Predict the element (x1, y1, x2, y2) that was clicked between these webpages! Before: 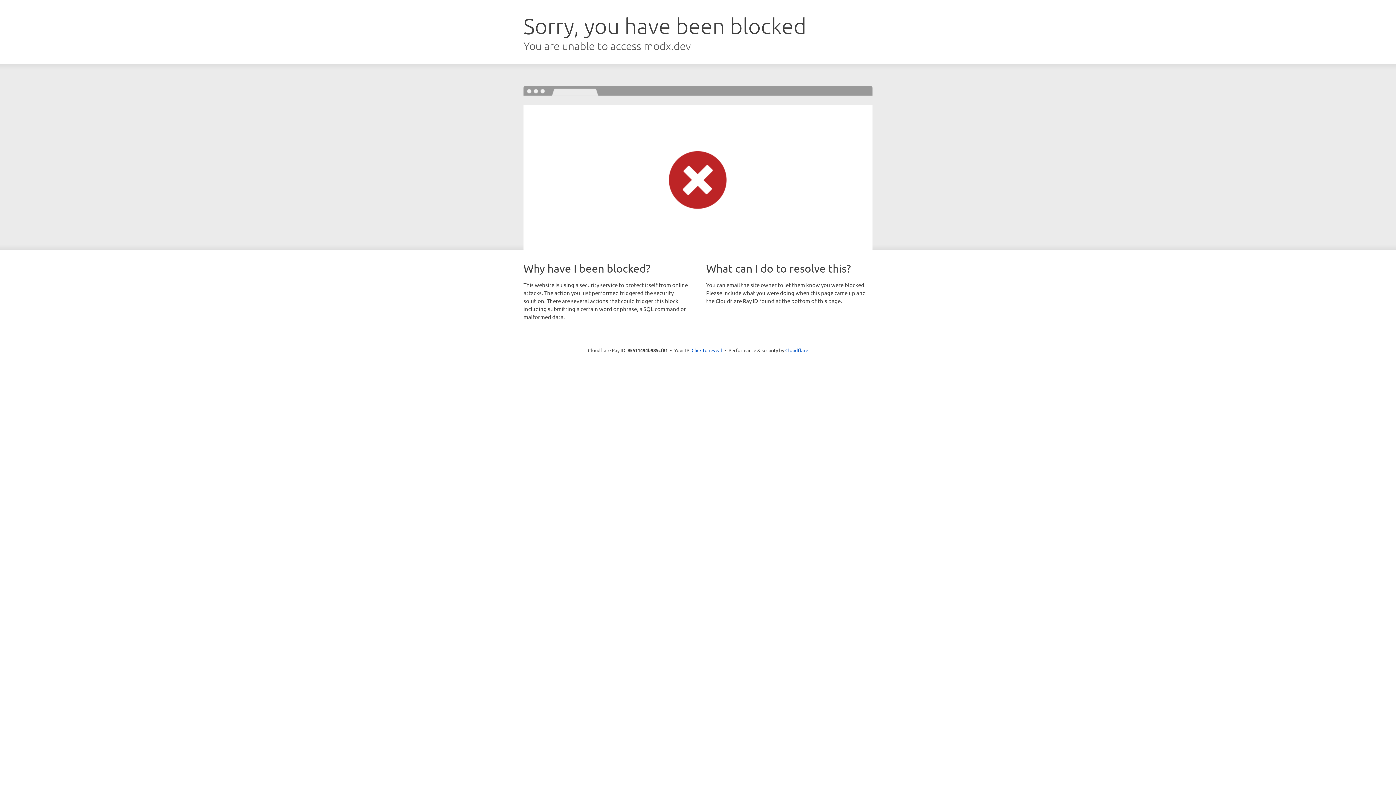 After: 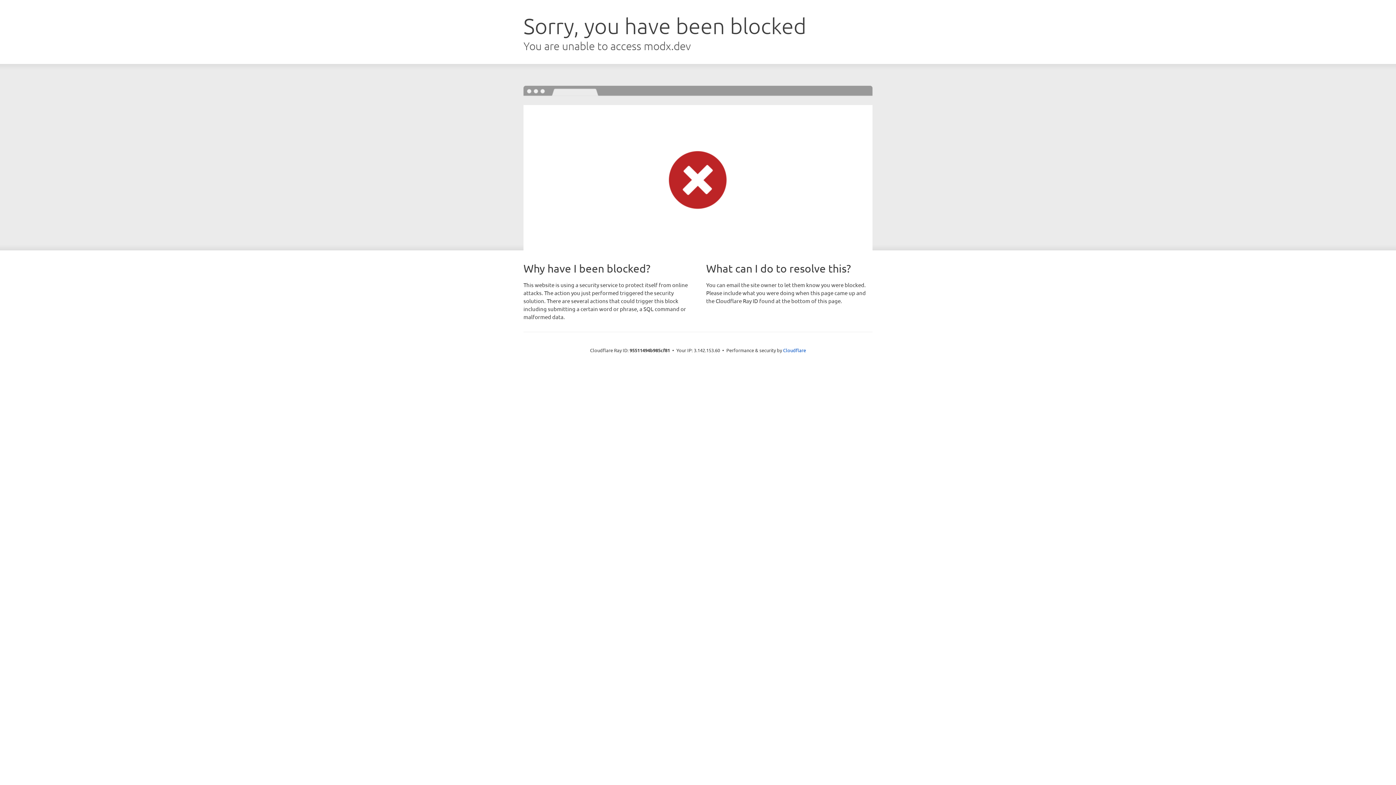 Action: label: Click to reveal bbox: (691, 346, 722, 353)